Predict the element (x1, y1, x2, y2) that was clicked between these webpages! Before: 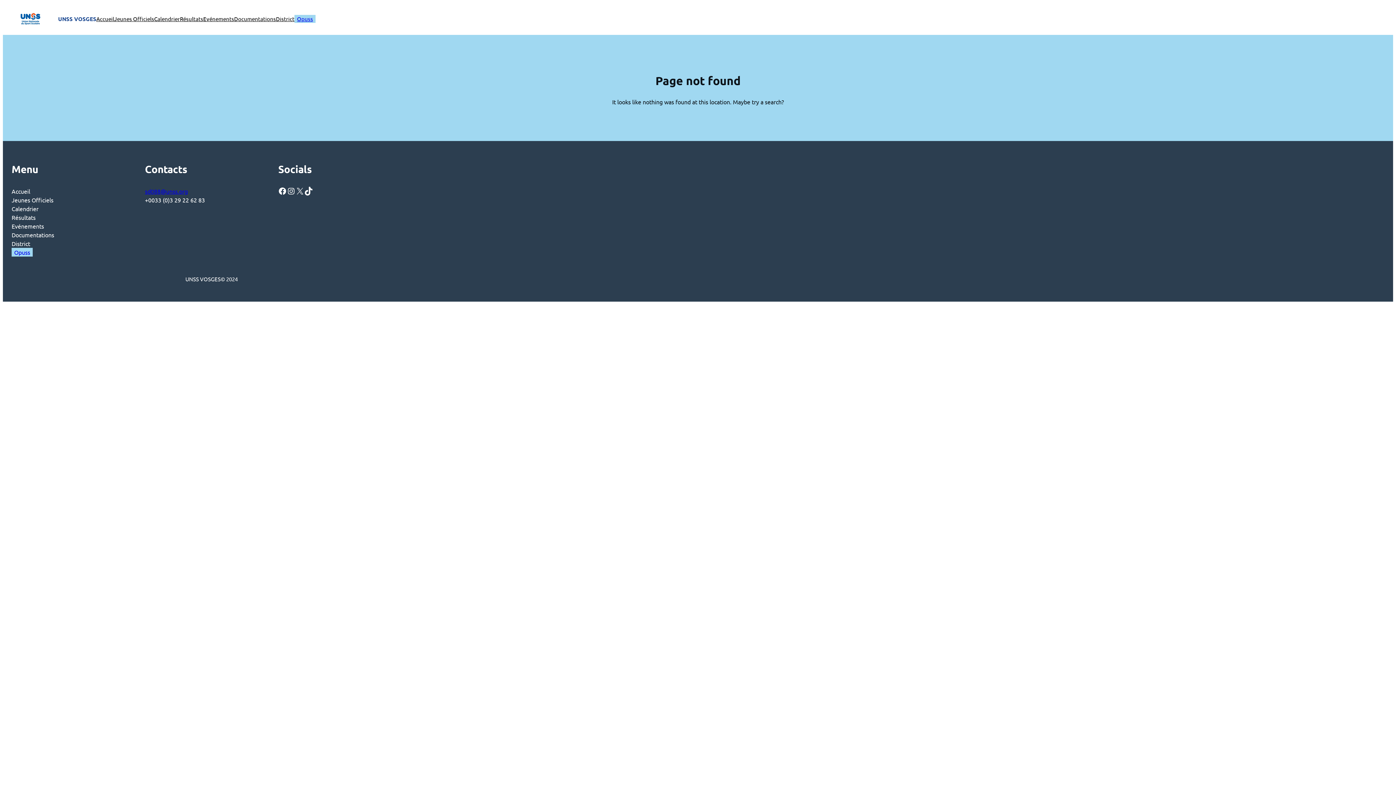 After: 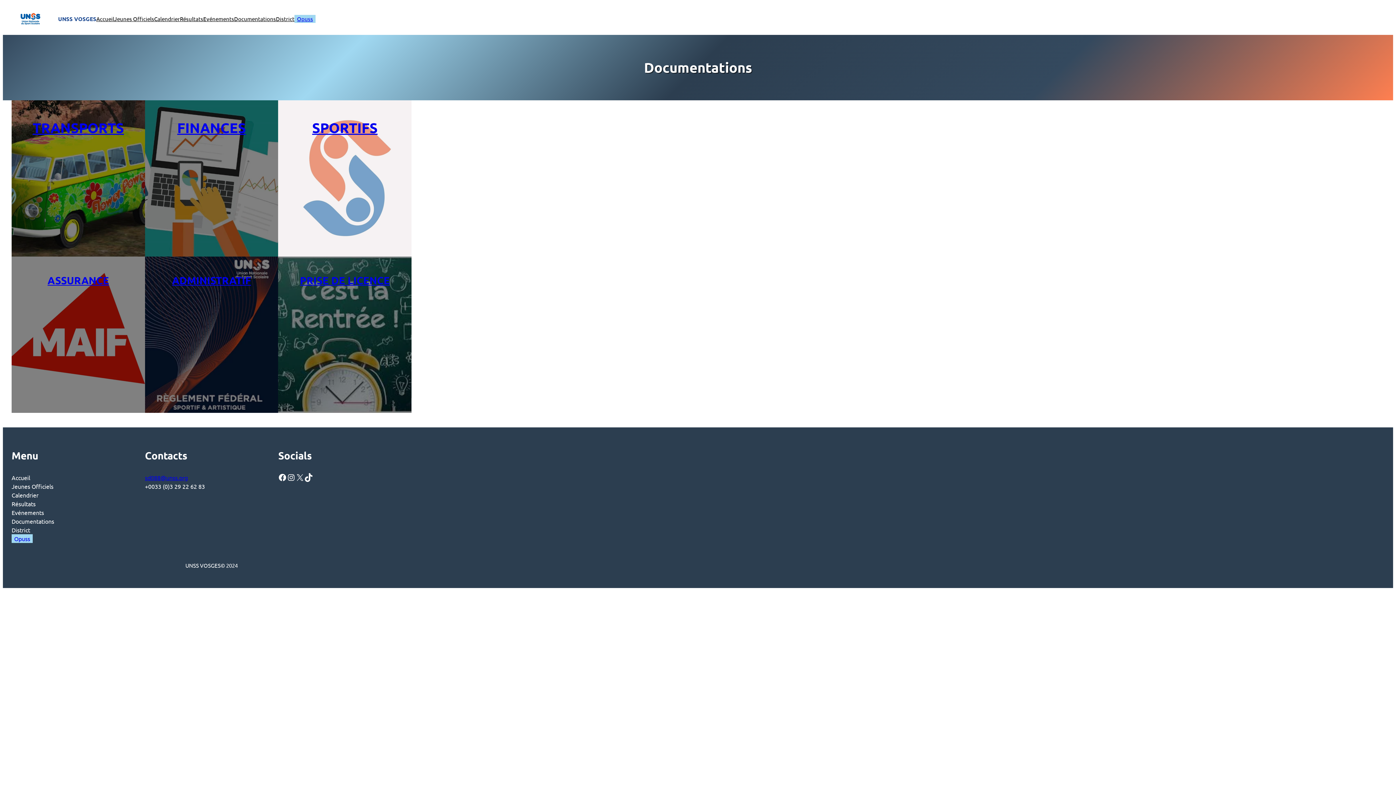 Action: bbox: (11, 230, 54, 239) label: Documentations